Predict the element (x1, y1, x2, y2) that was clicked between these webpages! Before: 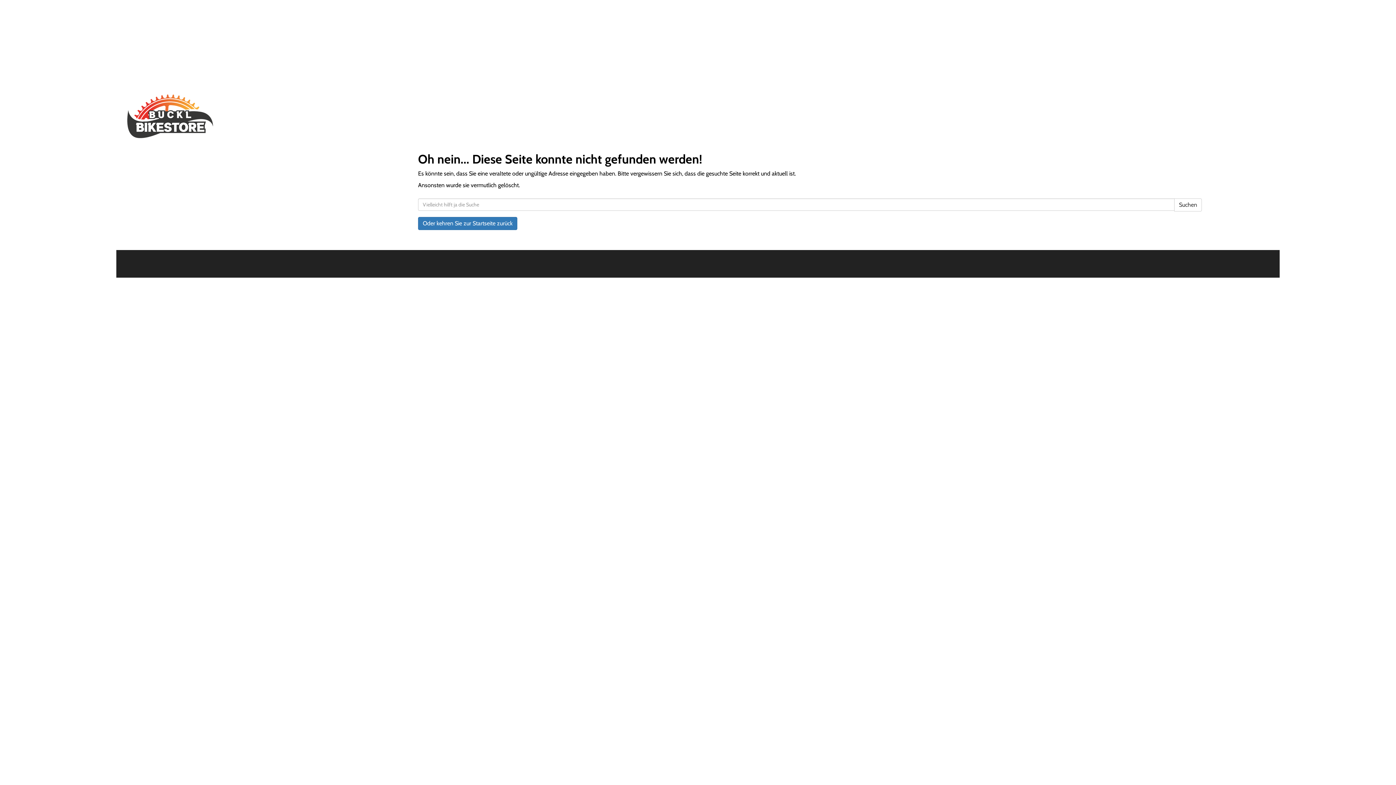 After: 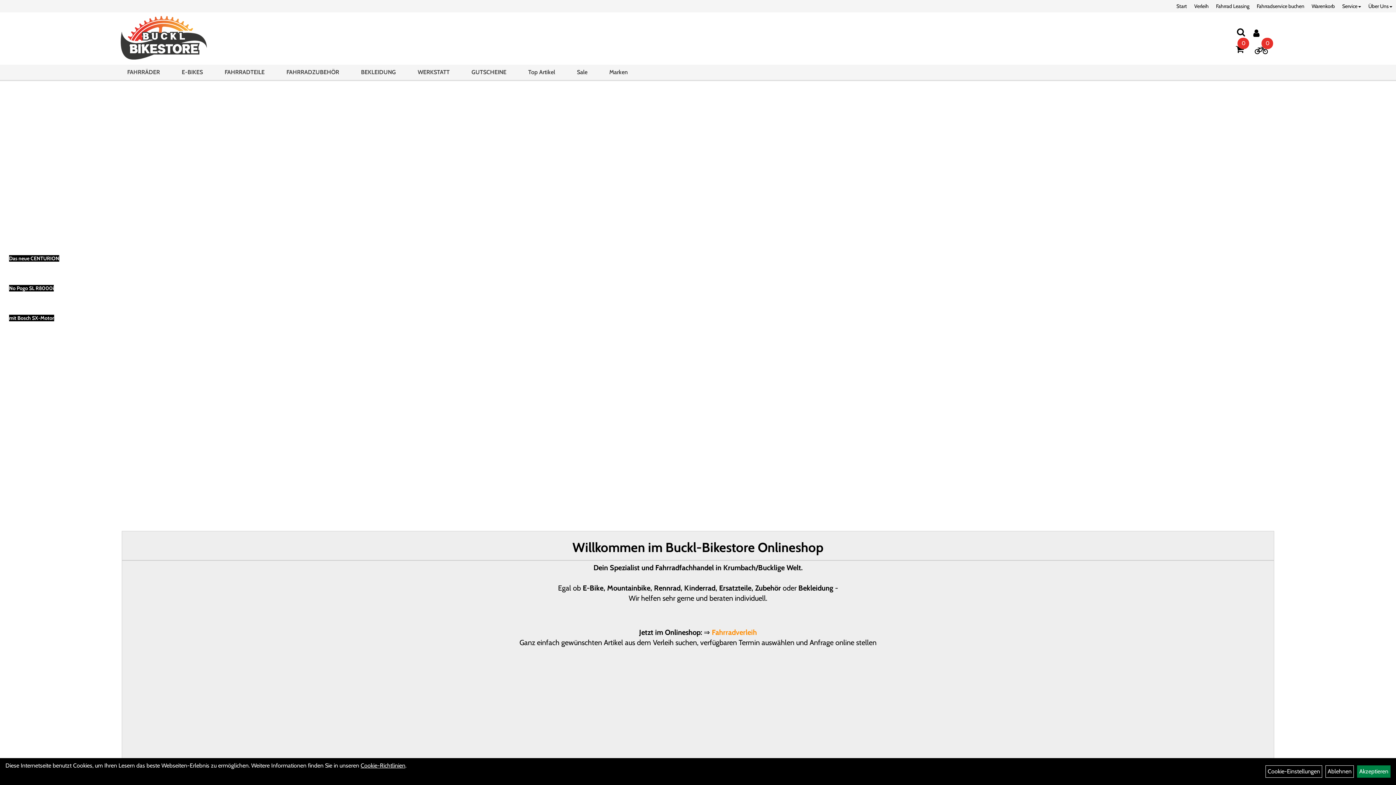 Action: bbox: (127, 94, 596, 138)